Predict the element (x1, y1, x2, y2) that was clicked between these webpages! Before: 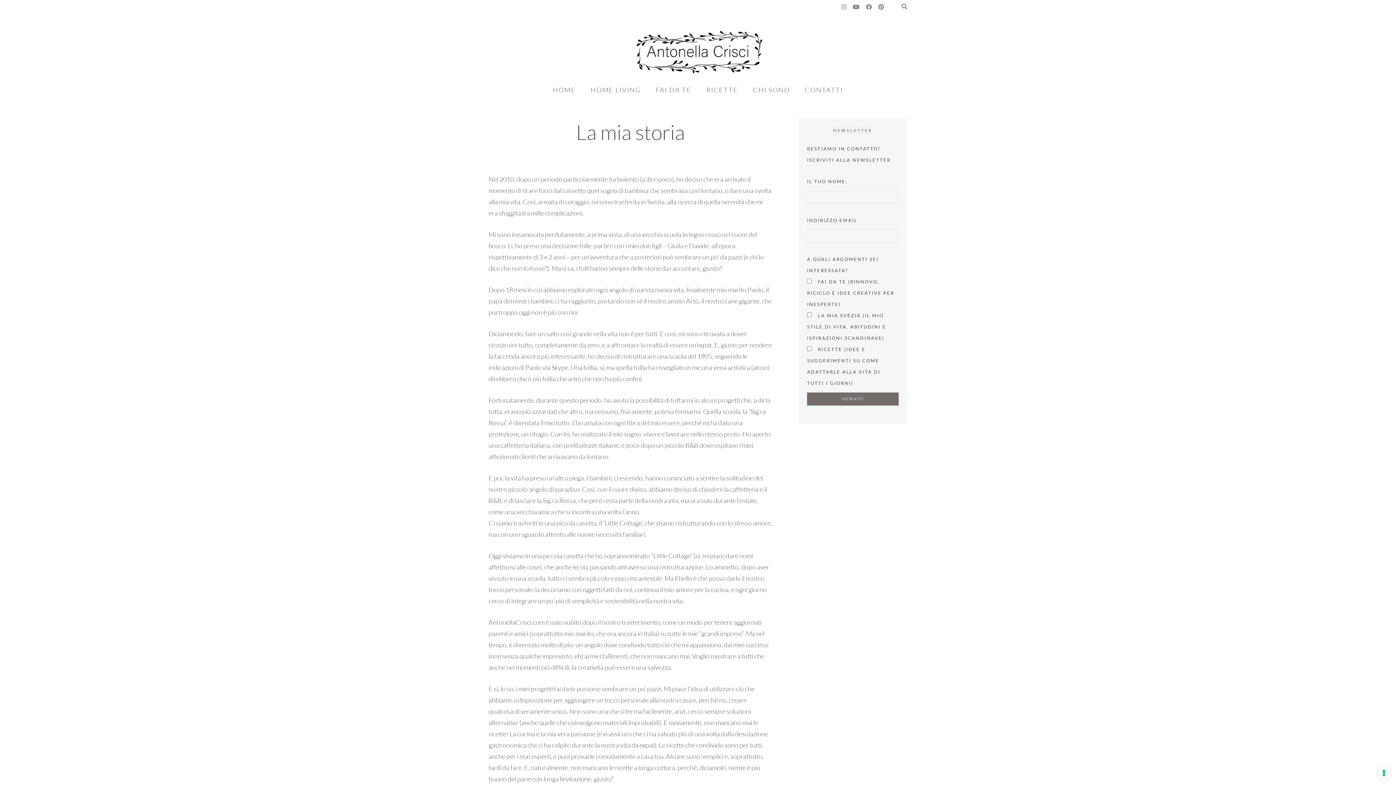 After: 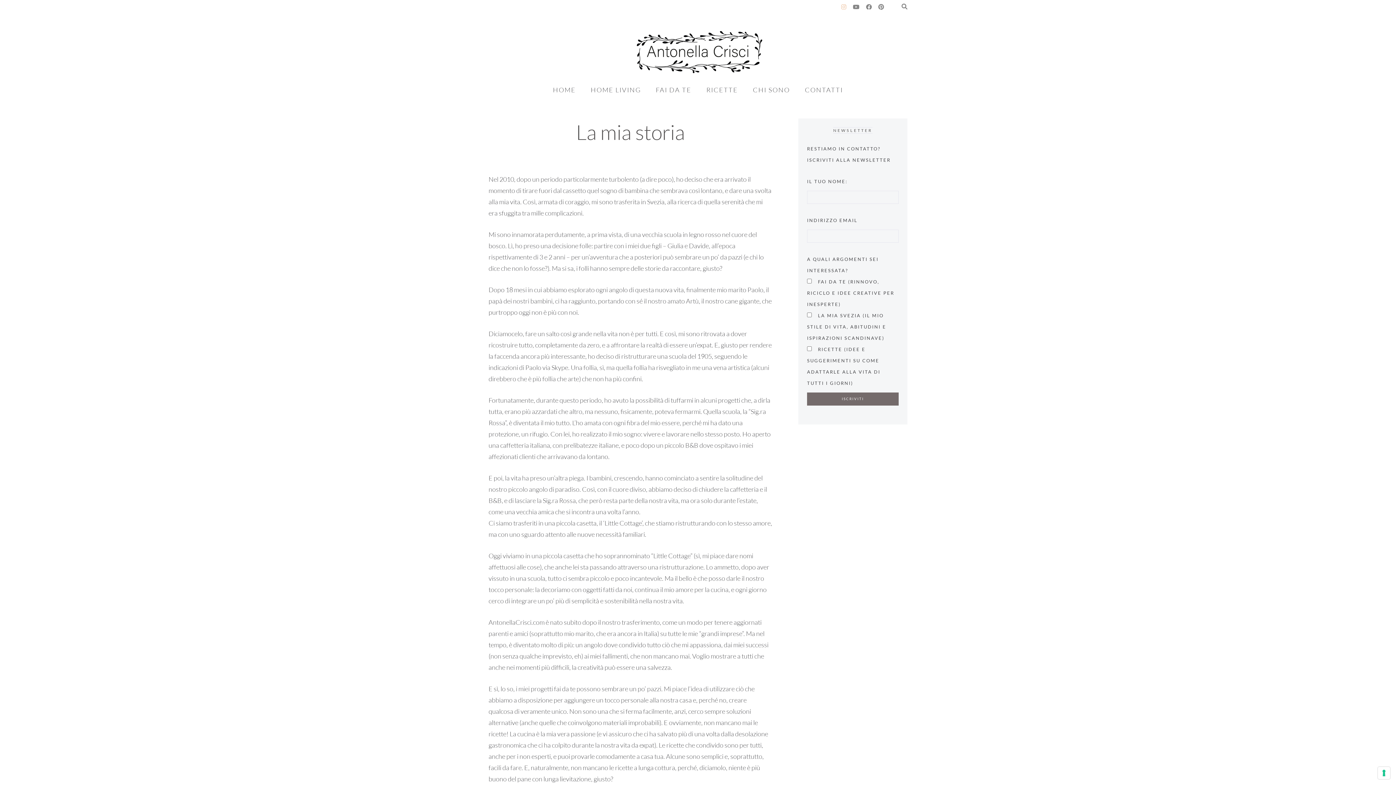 Action: bbox: (841, 2, 846, 10)